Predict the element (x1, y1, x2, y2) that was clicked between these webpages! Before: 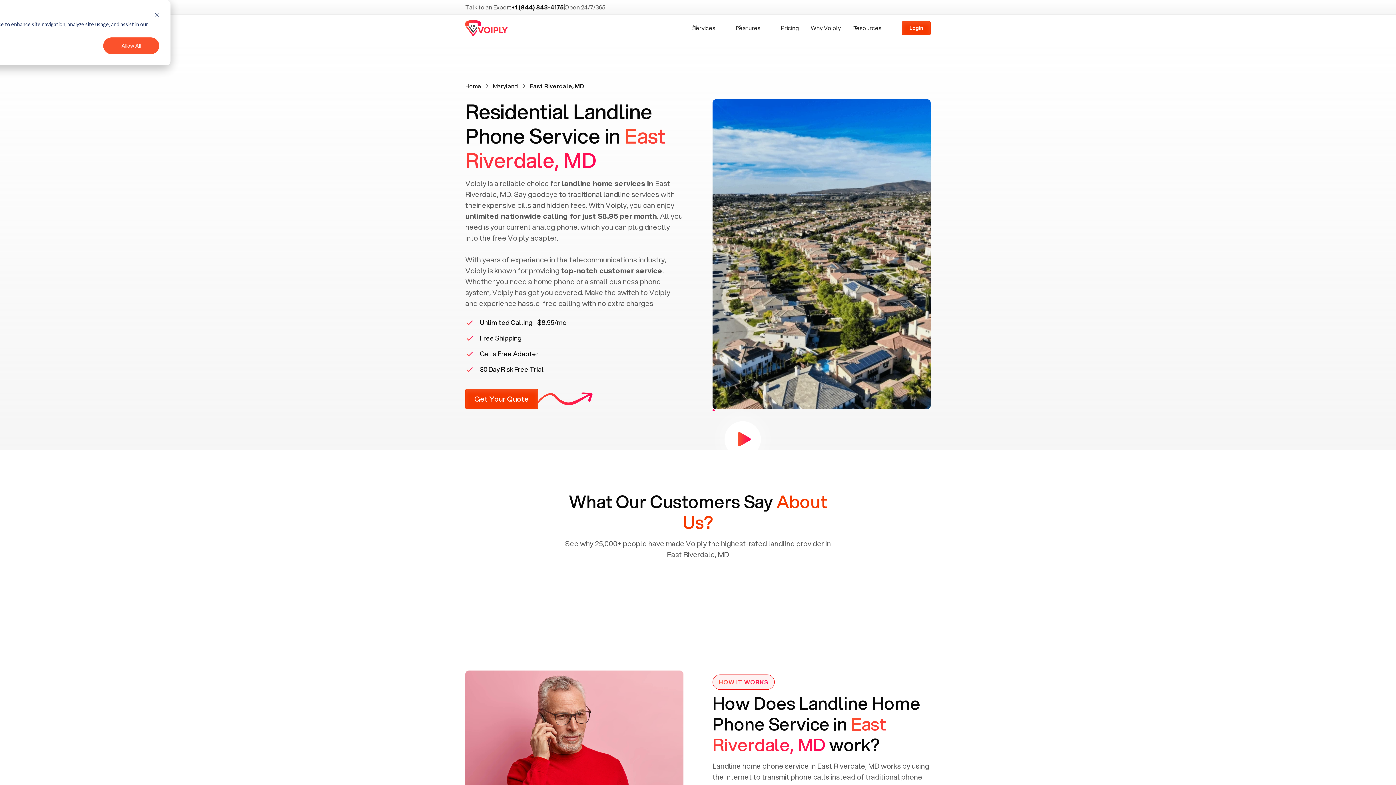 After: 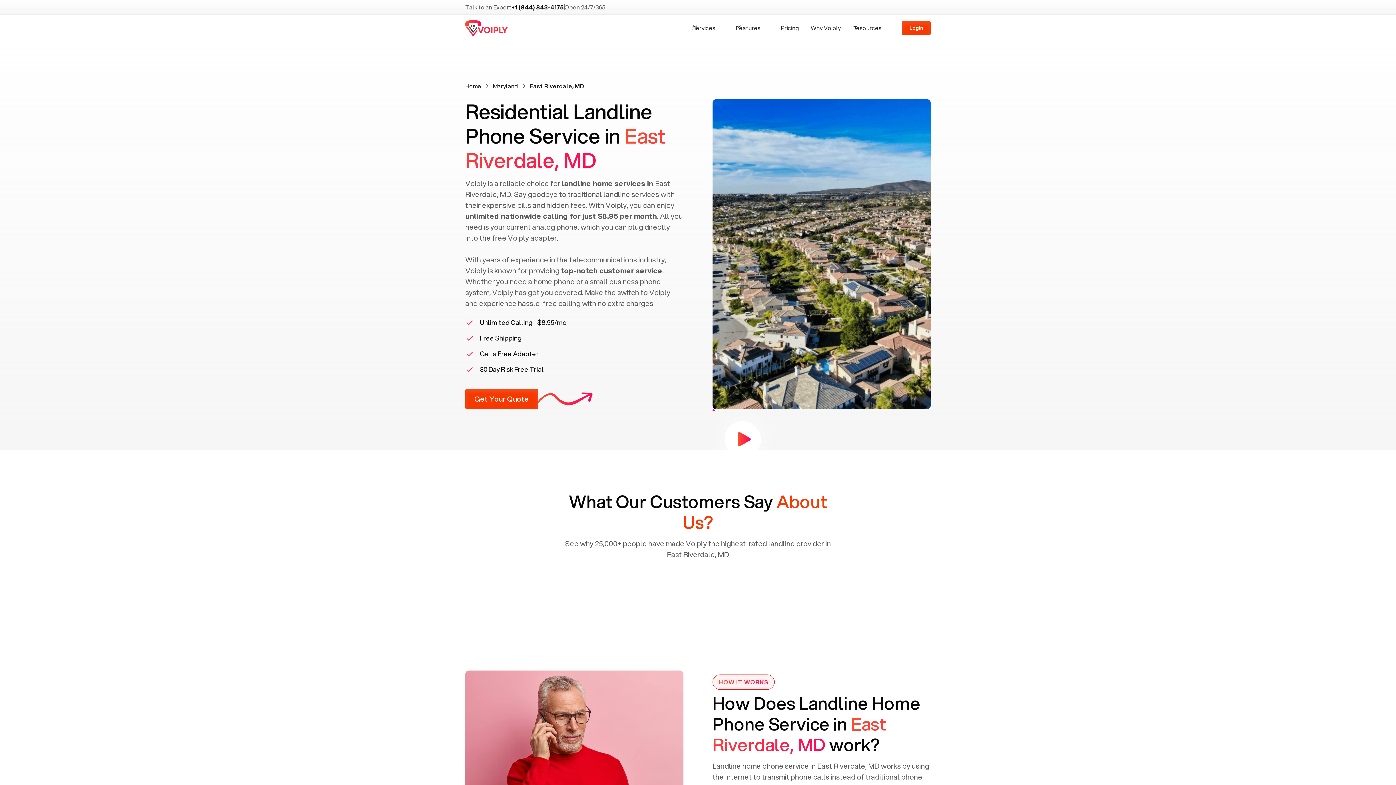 Action: label: Allow All bbox: (103, 37, 159, 54)